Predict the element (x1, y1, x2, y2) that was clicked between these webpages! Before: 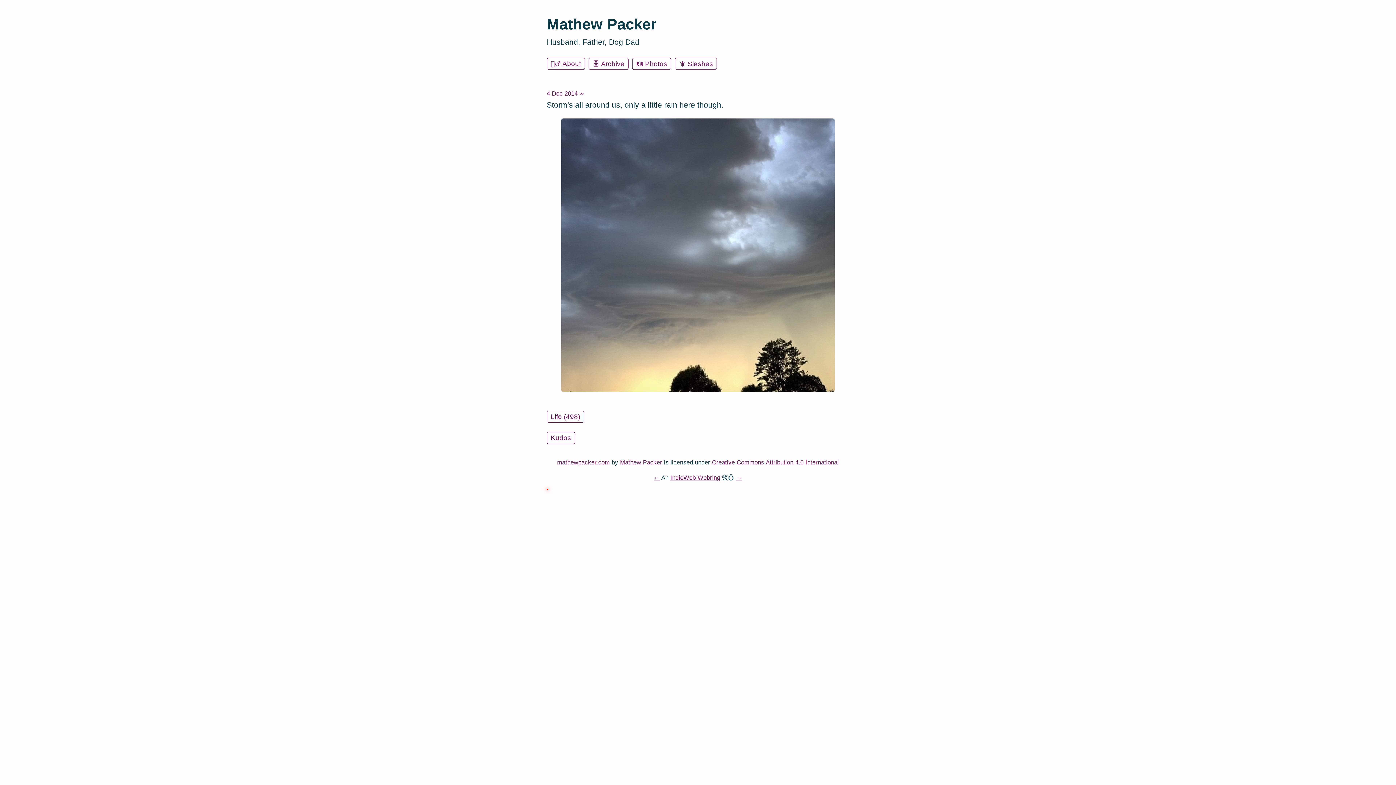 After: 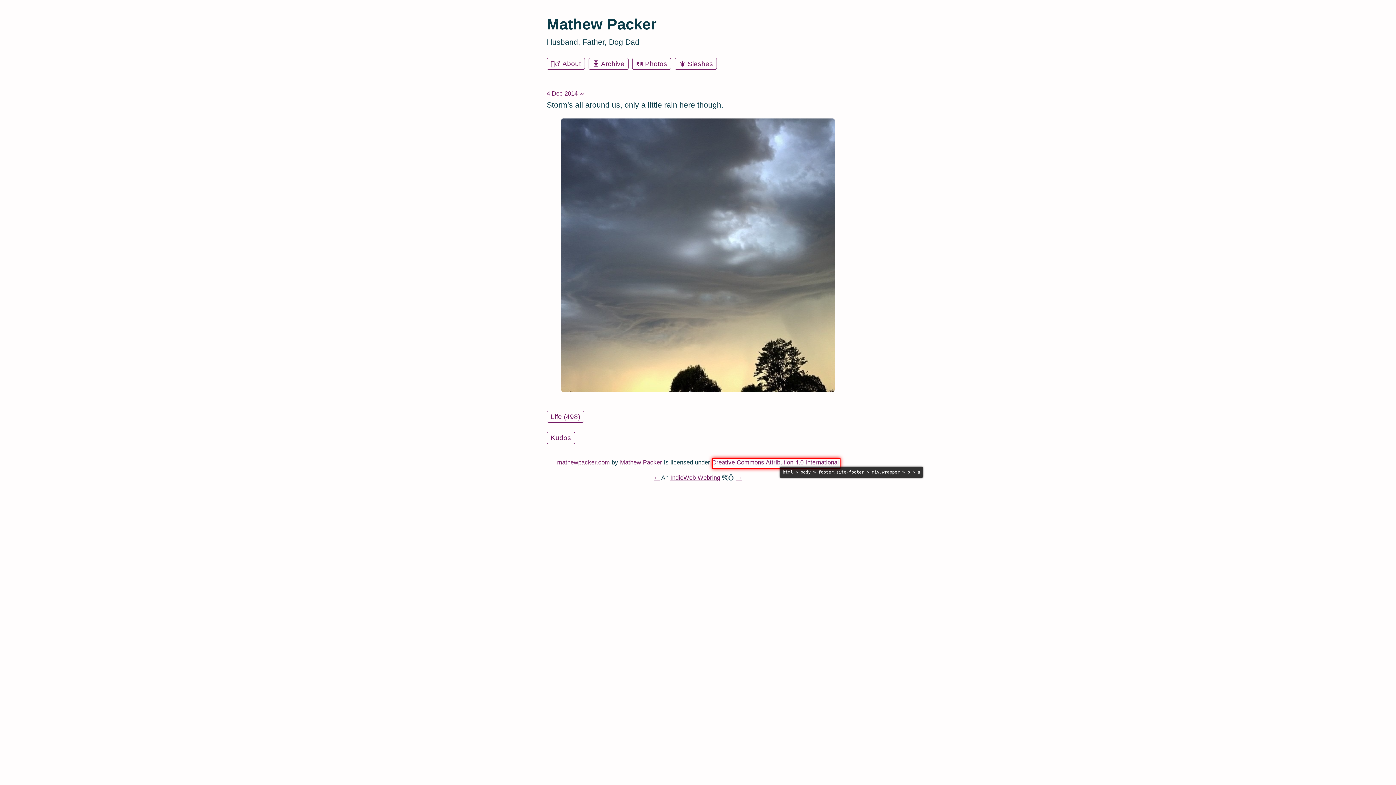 Action: label: Creative Commons Attribution 4.0 International bbox: (712, 458, 839, 467)